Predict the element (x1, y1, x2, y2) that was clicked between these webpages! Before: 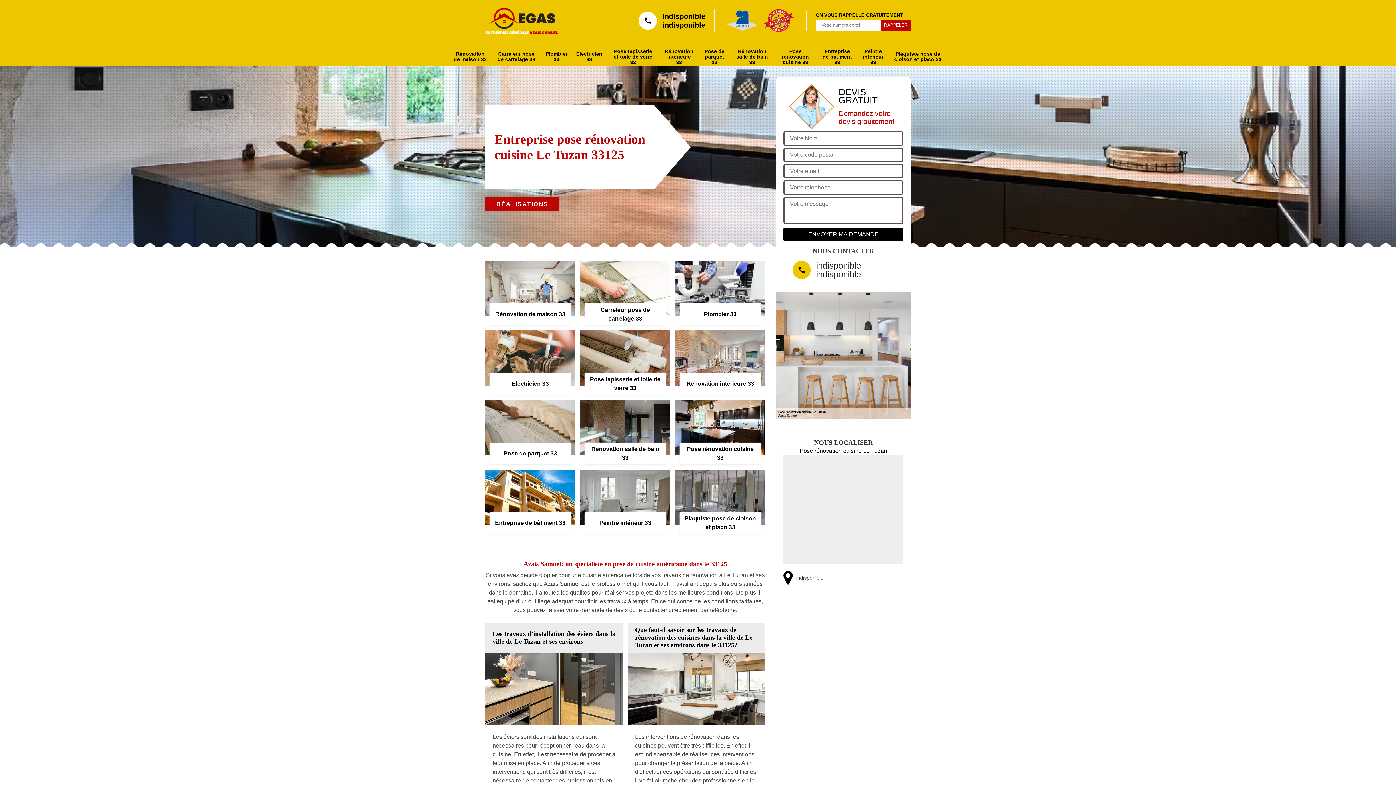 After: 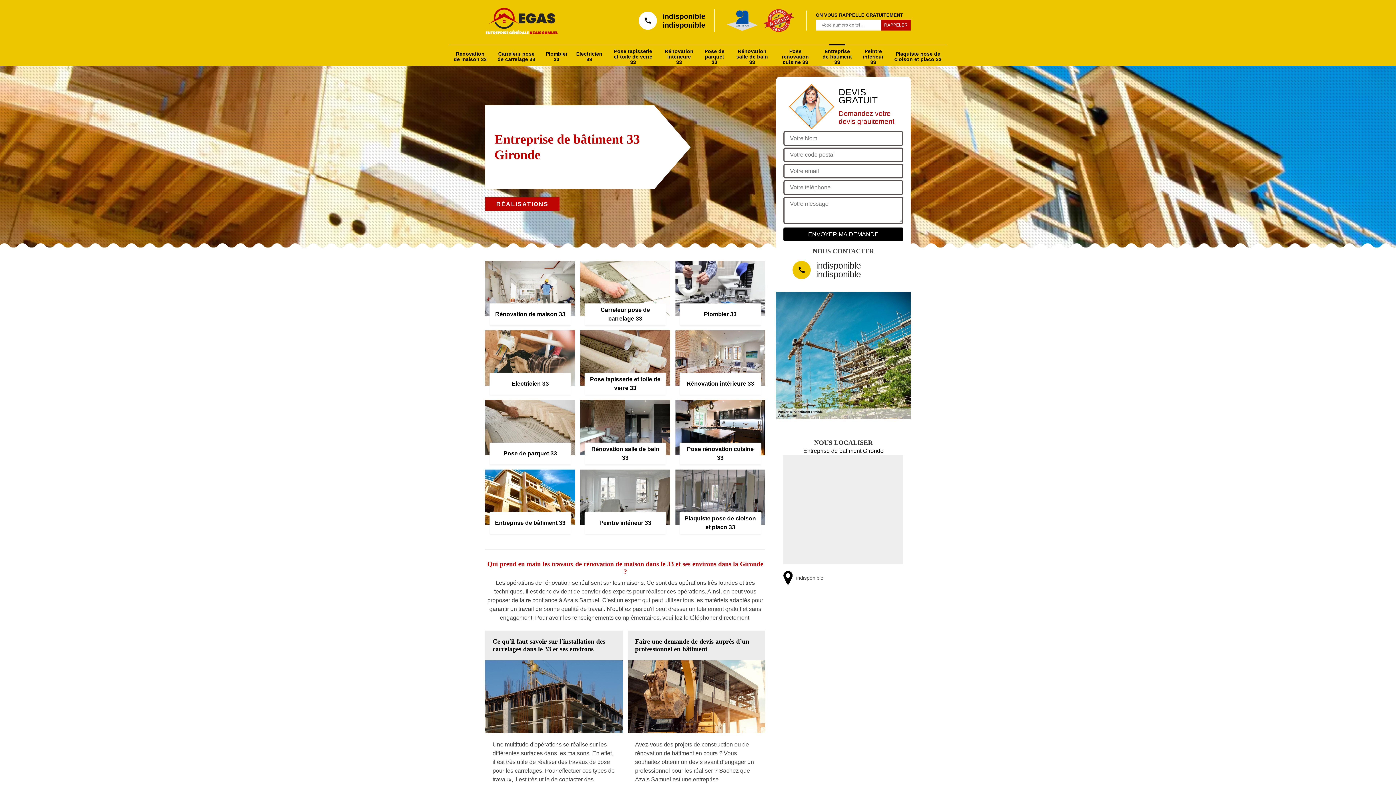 Action: bbox: (485, 469, 575, 534) label: Entreprise de bâtiment 33